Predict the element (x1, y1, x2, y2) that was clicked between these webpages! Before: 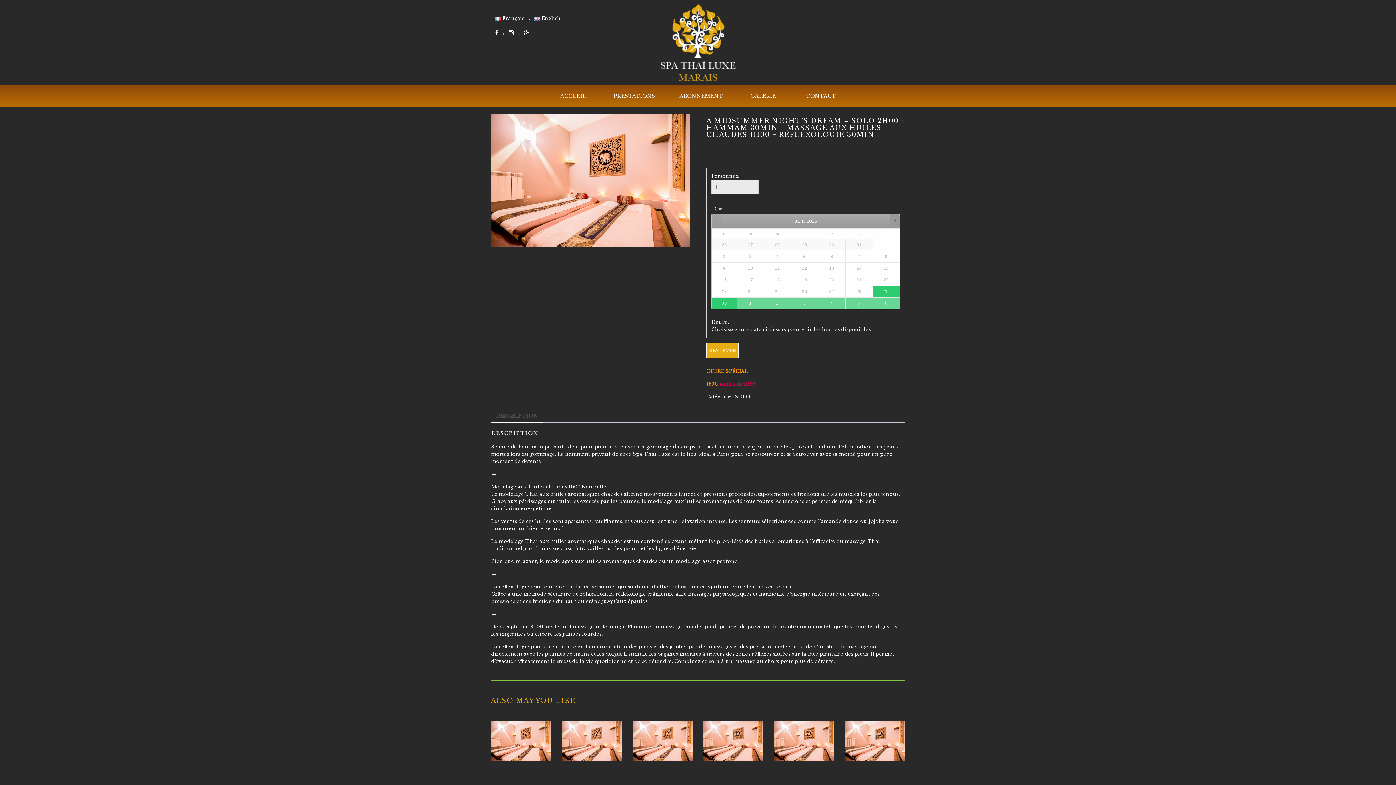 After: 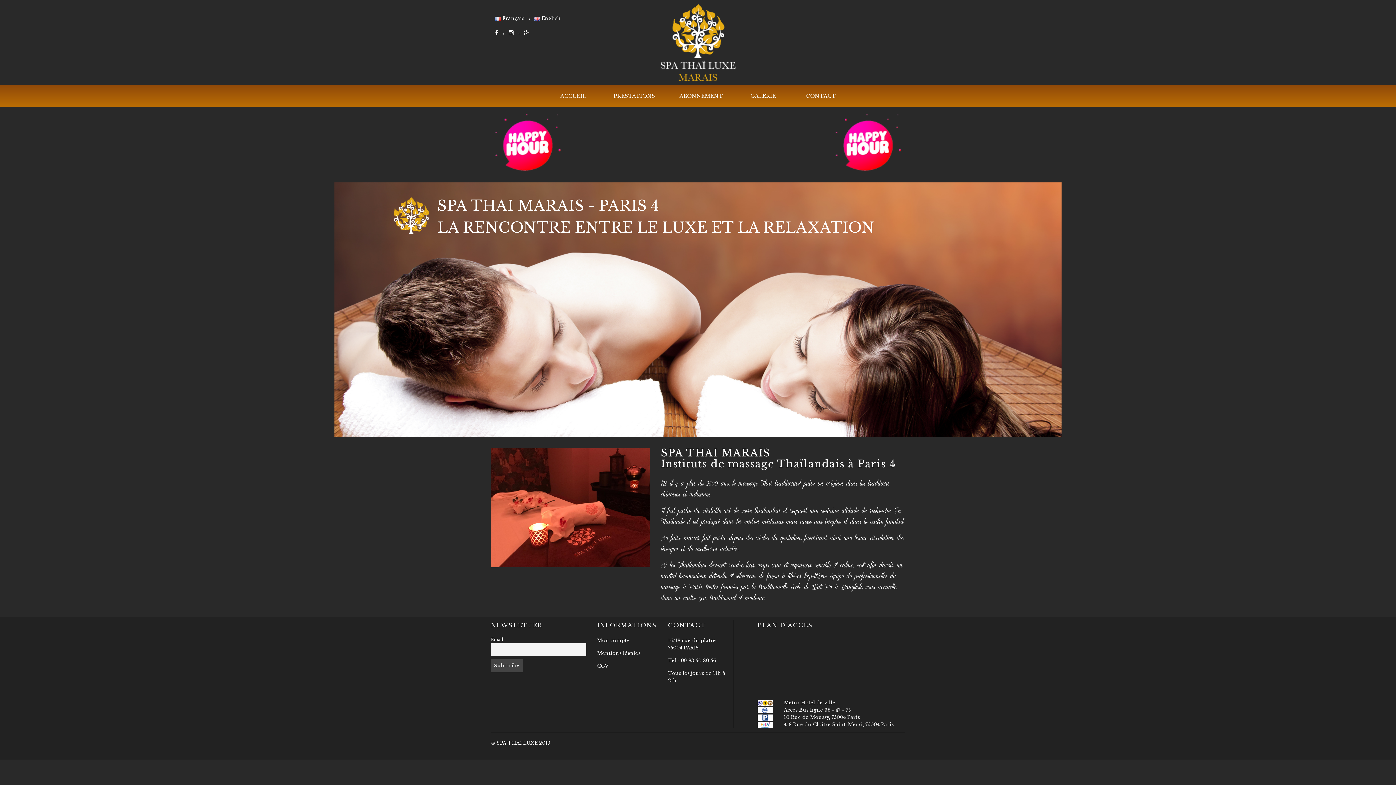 Action: label: Français bbox: (495, 12, 524, 24)